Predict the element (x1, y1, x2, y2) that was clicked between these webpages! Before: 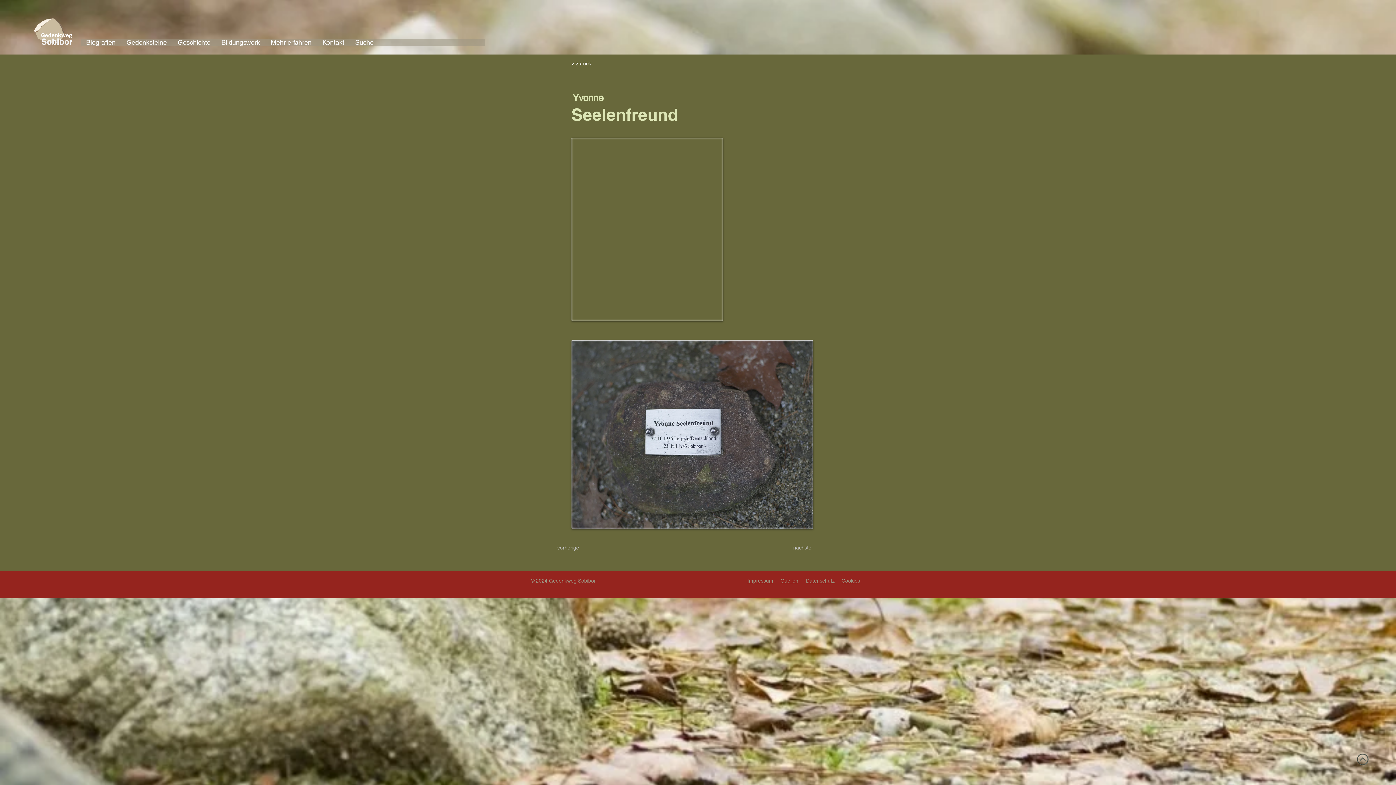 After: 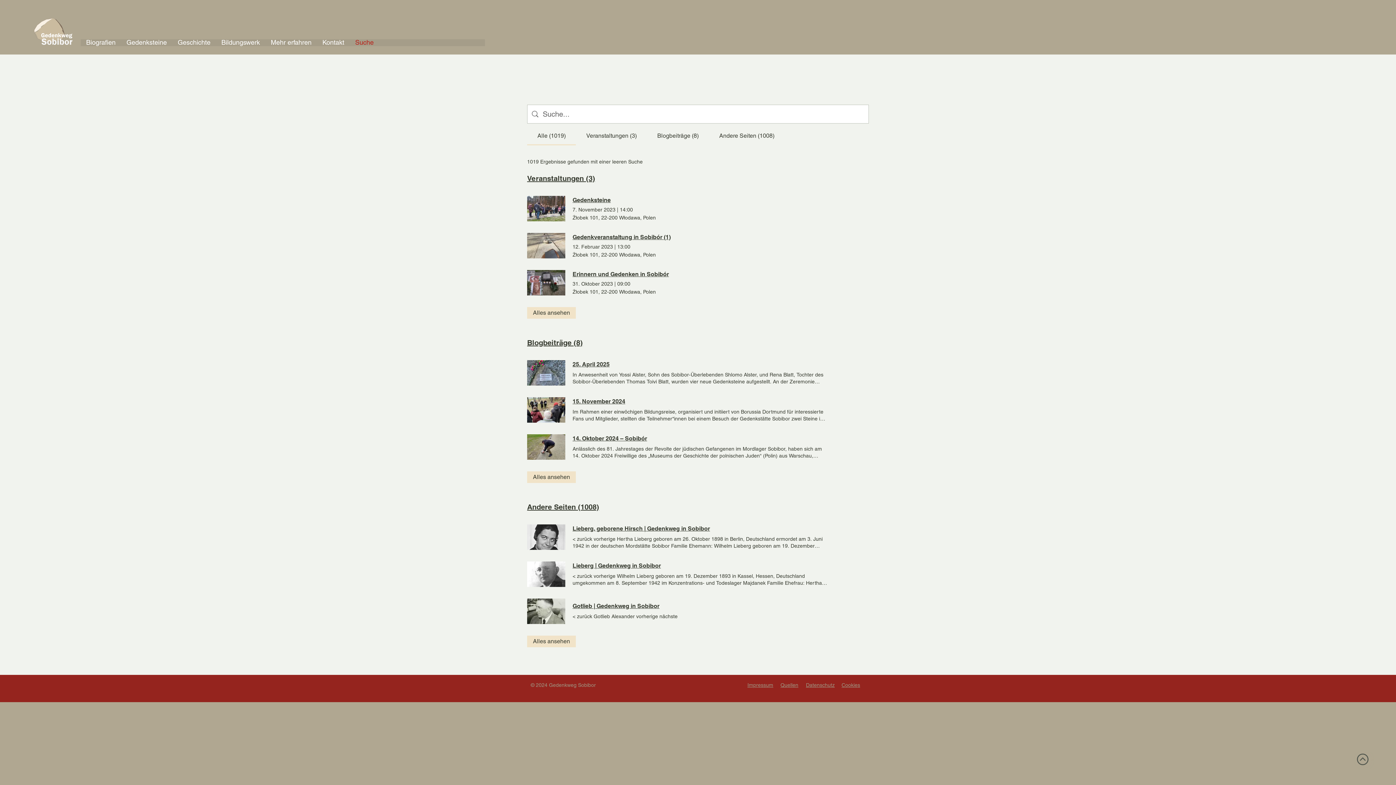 Action: label: Suche bbox: (349, 37, 379, 47)